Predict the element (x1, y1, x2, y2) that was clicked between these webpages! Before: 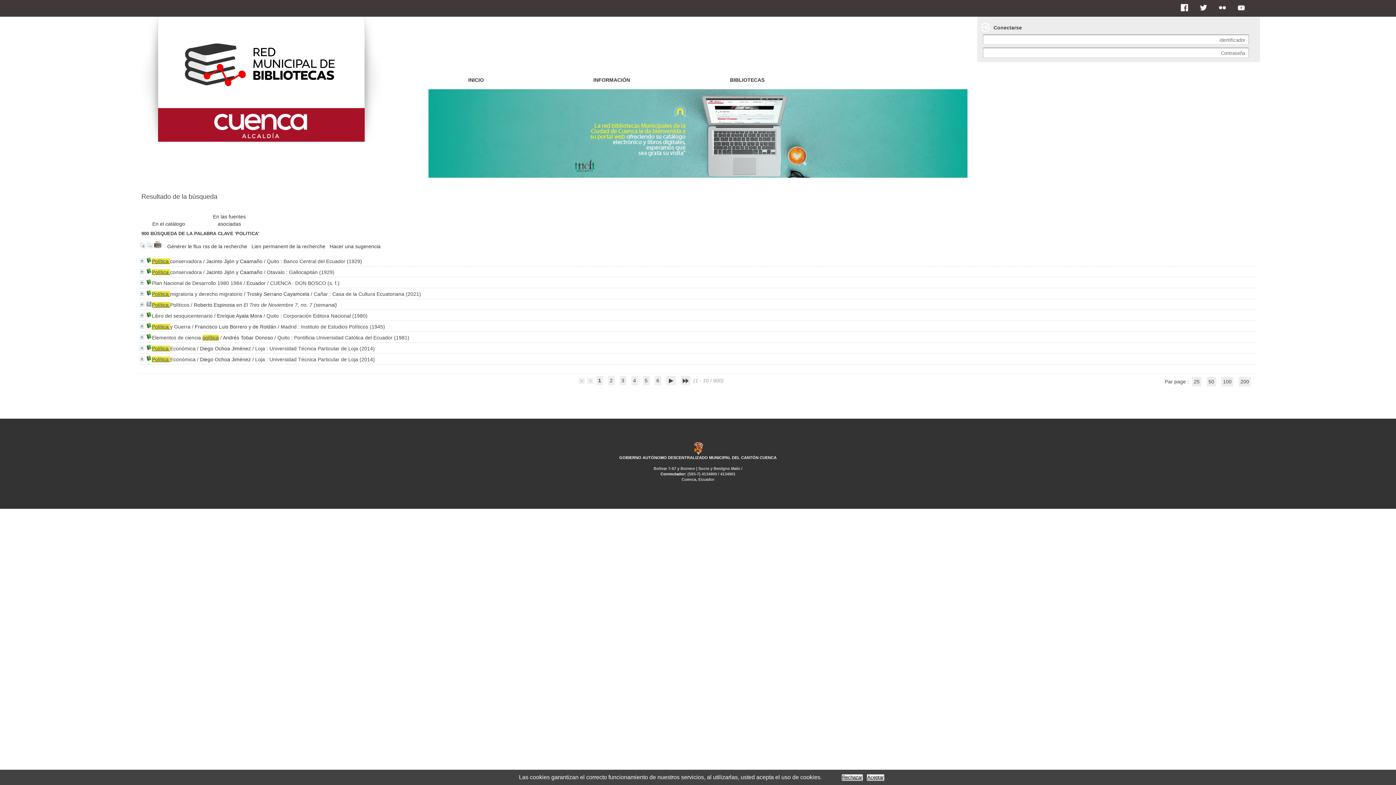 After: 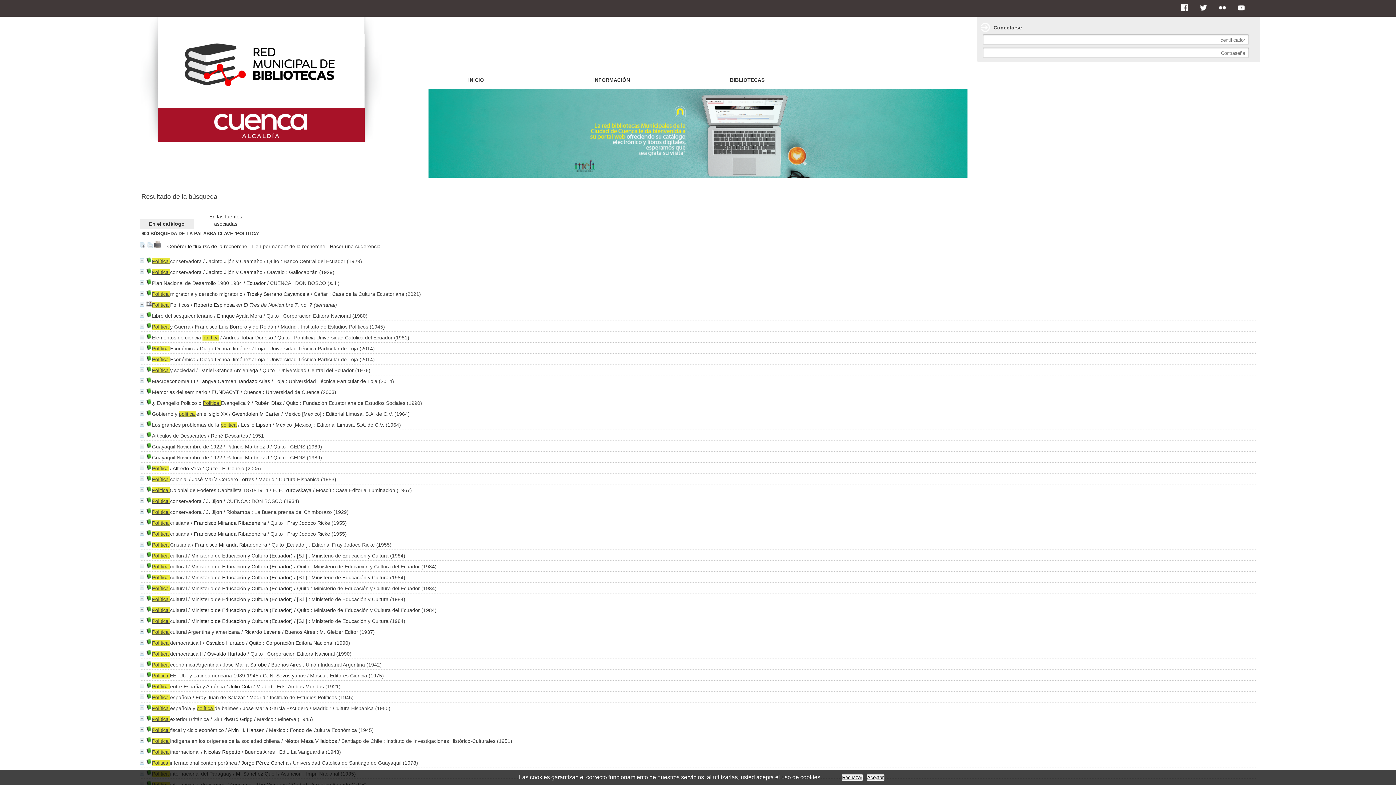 Action: label: 100 bbox: (1221, 377, 1233, 386)